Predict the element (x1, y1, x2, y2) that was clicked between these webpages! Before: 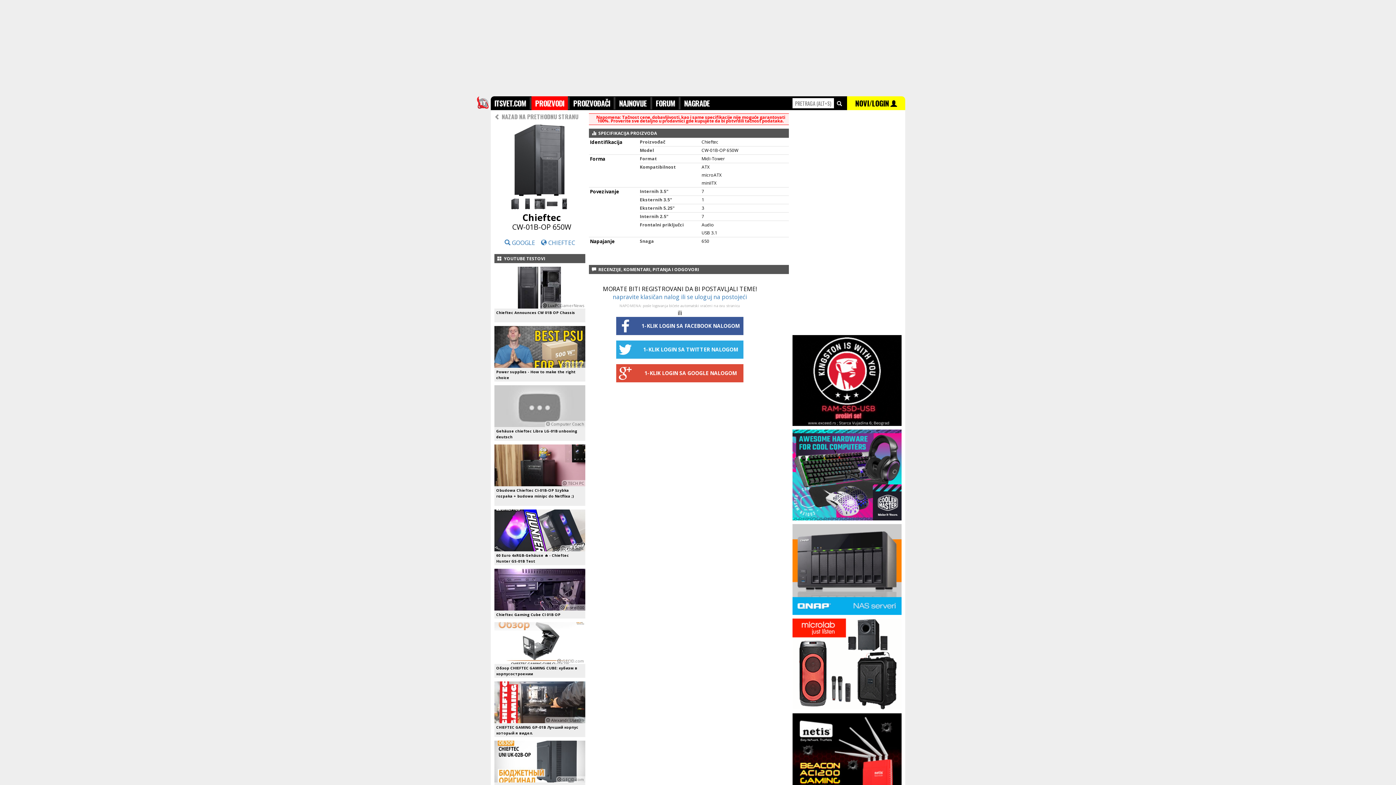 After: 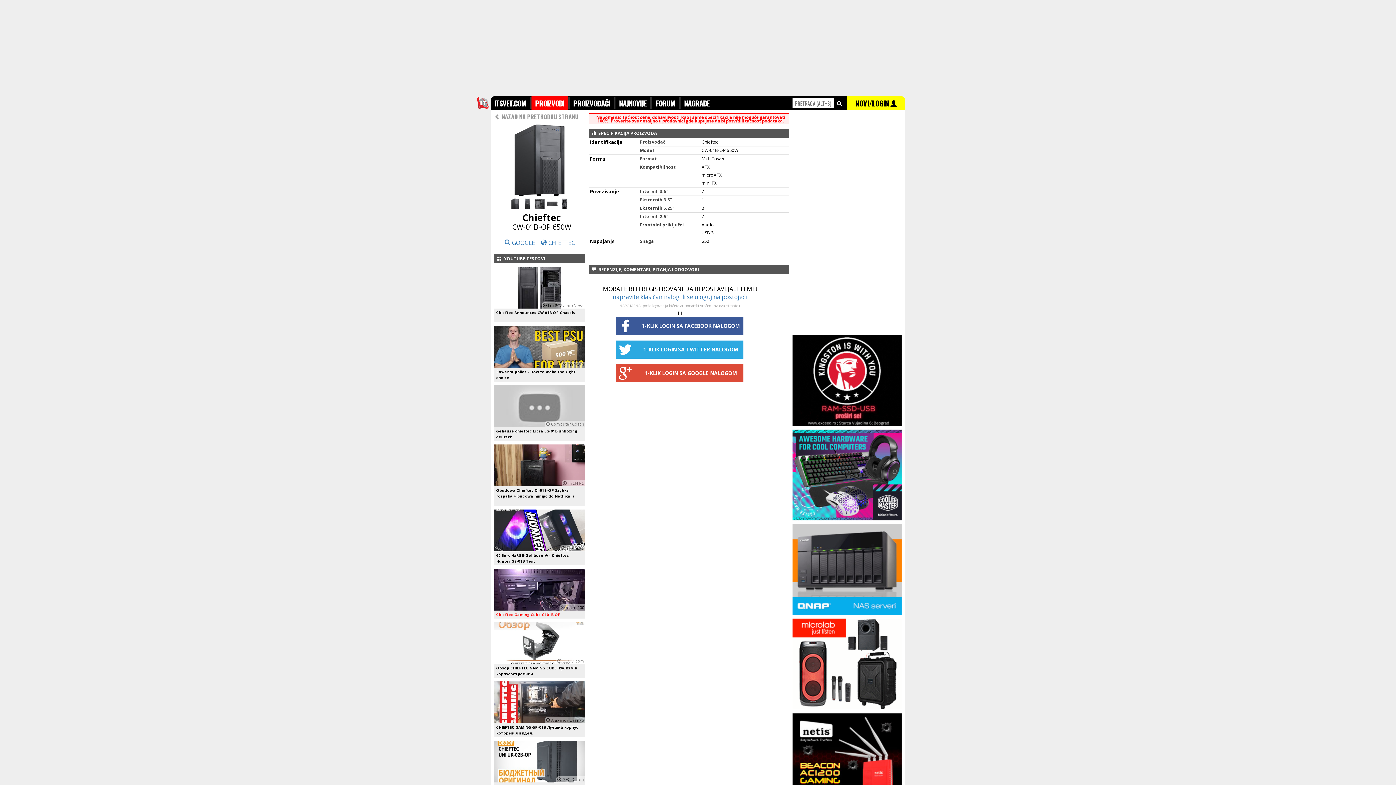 Action: bbox: (496, 612, 577, 617) label: Chieftec Gaming Cube CI 01B OP 5073097